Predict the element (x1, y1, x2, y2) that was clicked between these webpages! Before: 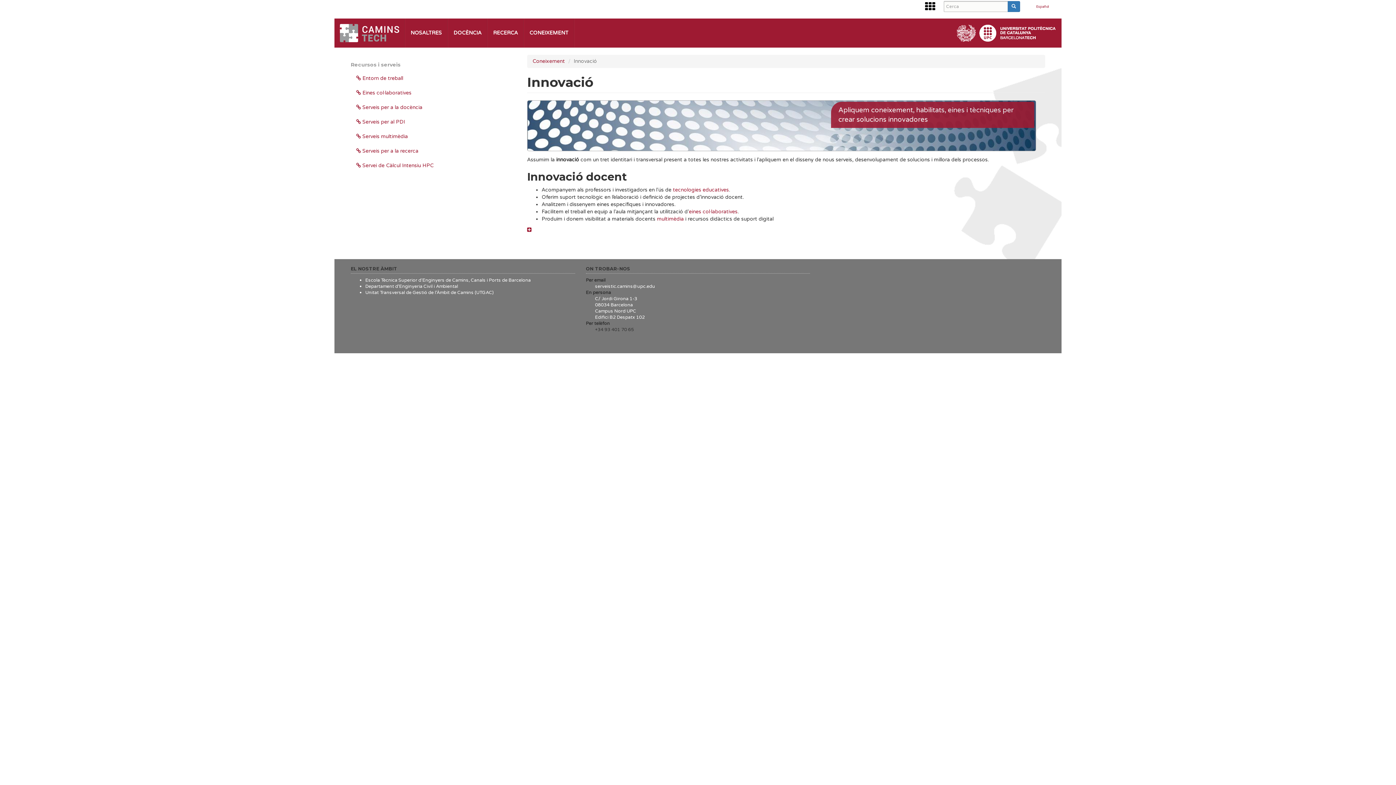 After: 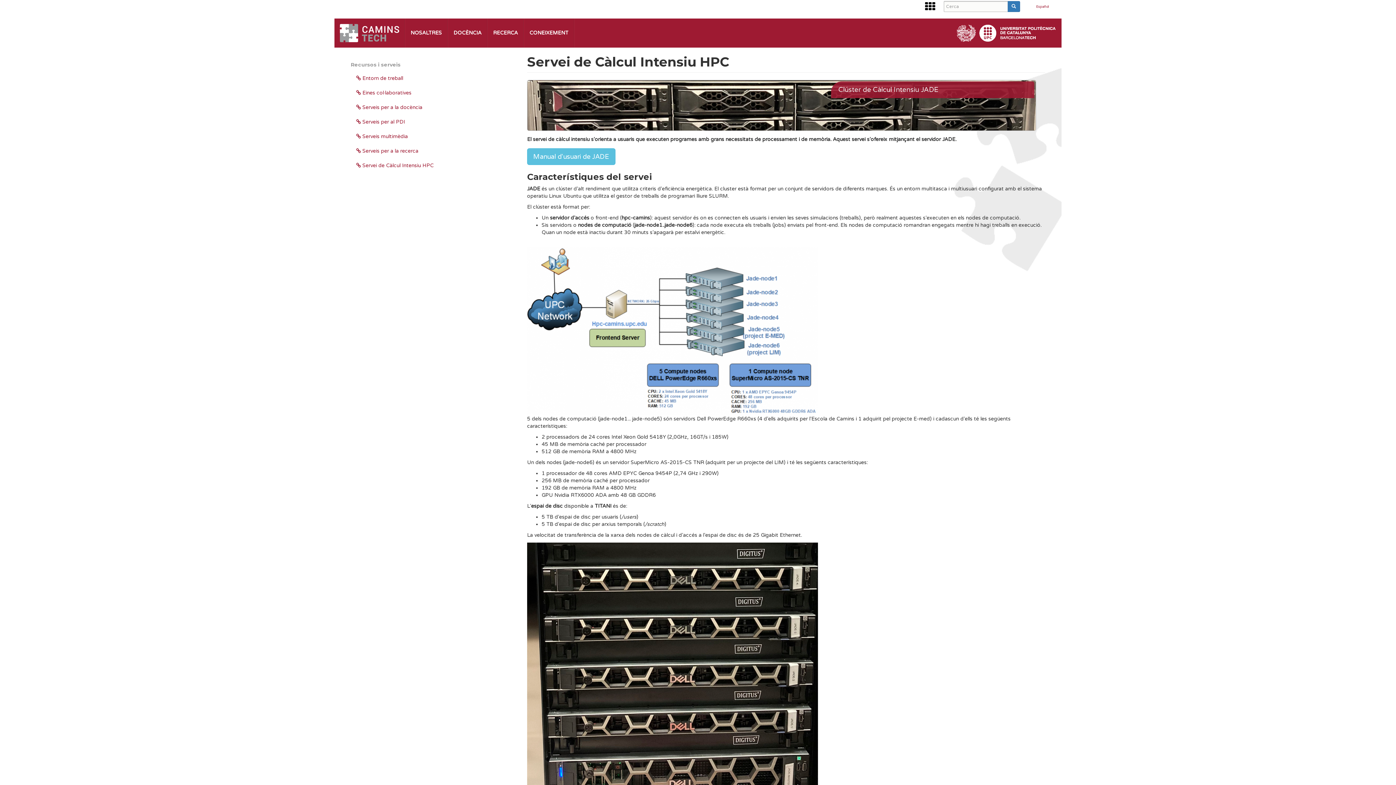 Action: bbox: (350, 158, 516, 172) label:  Servei de Càlcul Intensiu HPC